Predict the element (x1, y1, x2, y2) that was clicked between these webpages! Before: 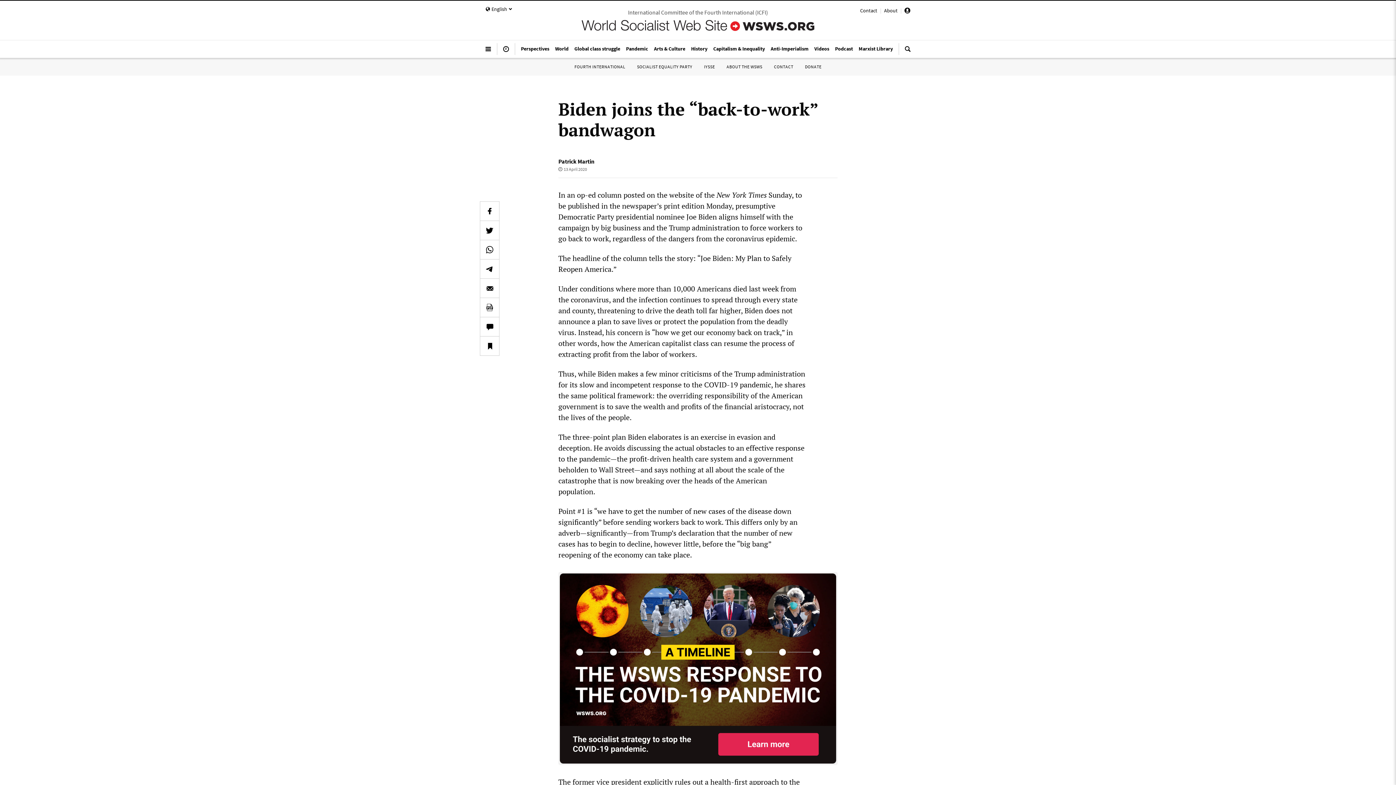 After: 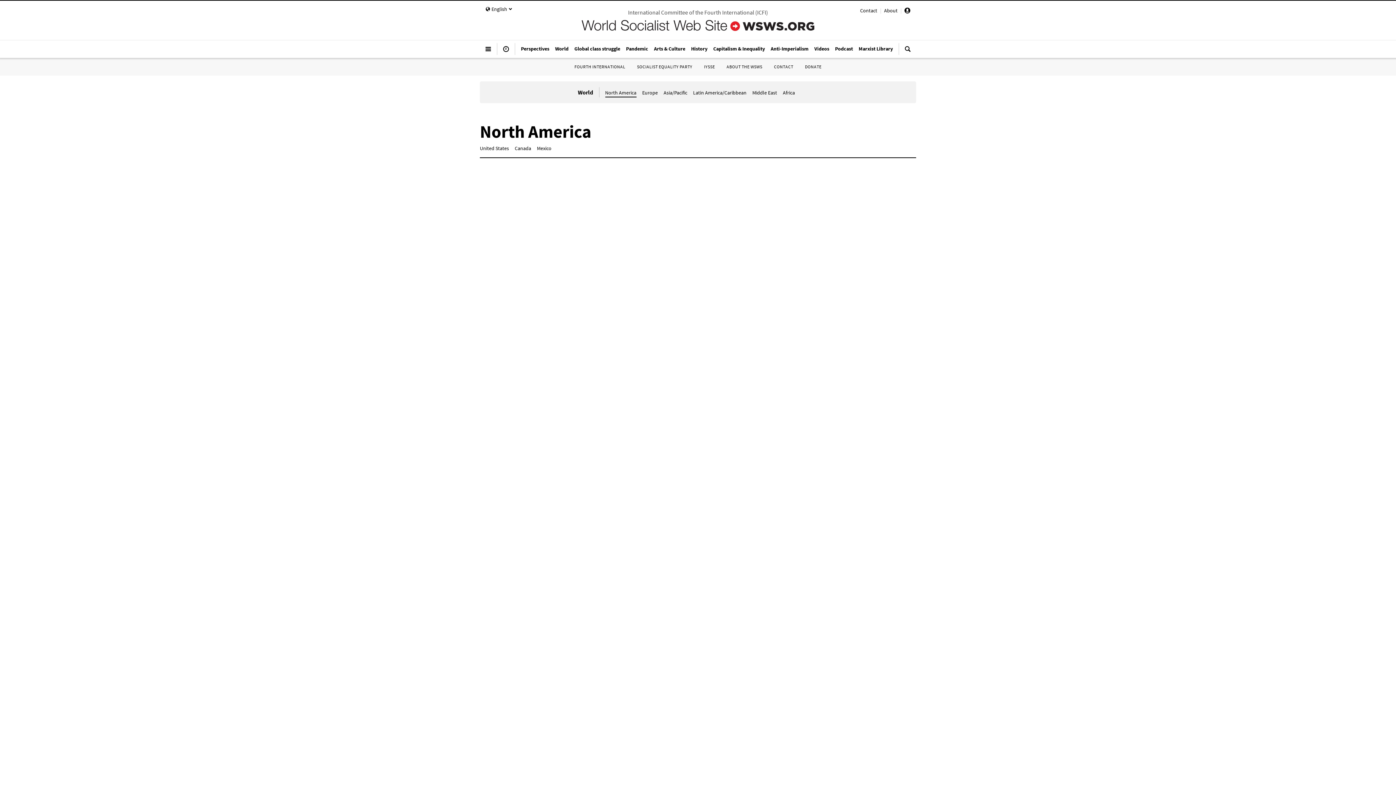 Action: label: World bbox: (552, 41, 571, 55)